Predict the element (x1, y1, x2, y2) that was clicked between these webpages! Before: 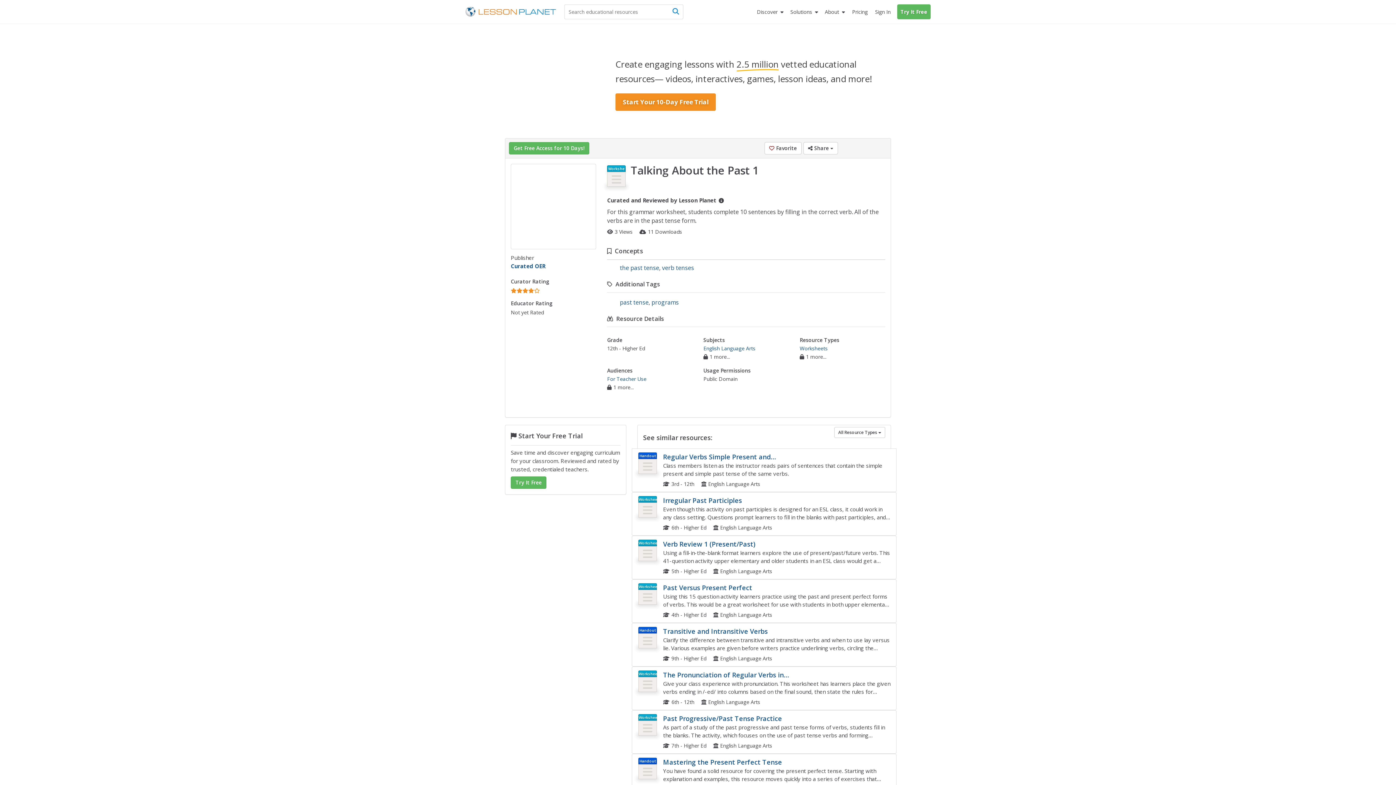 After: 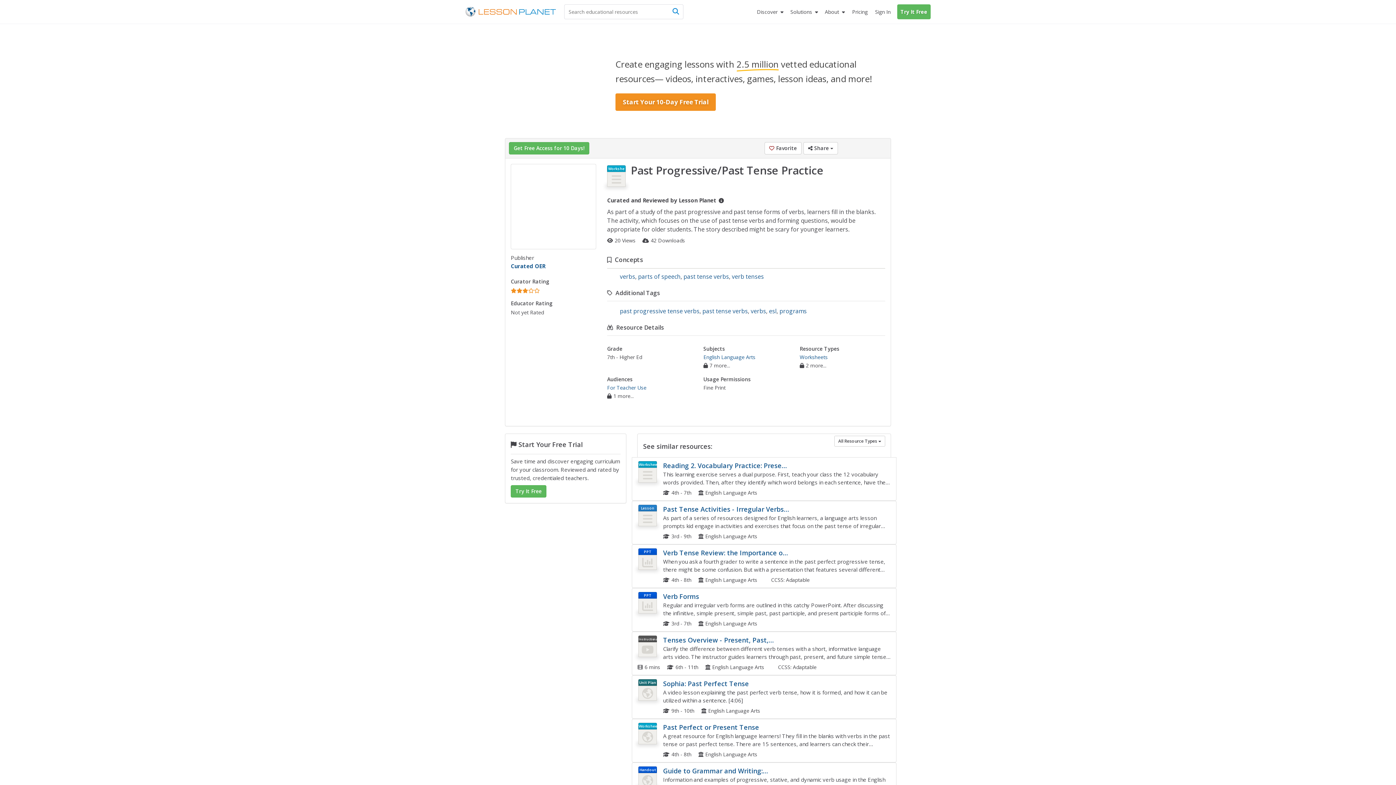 Action: label: Worksheet
Past Progressive/Past Tense Practice
As part of a study of the past progressive and past tense forms of verbs, students fill in the blanks. The activity, which focuses on the use of past tense verbs and forming questions, would be appropriate for older students. The story...
7th - Higher Ed English Language Arts bbox: (637, 714, 890, 750)